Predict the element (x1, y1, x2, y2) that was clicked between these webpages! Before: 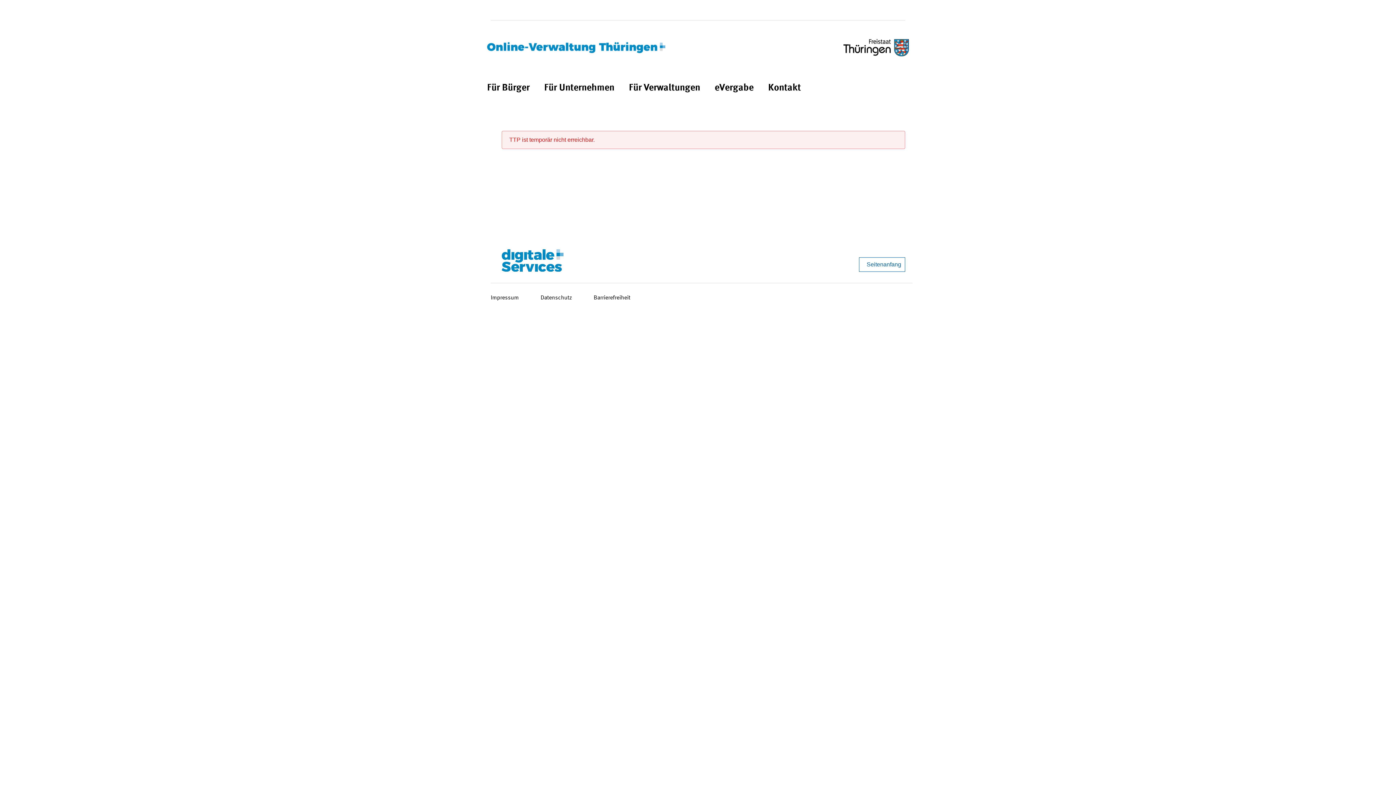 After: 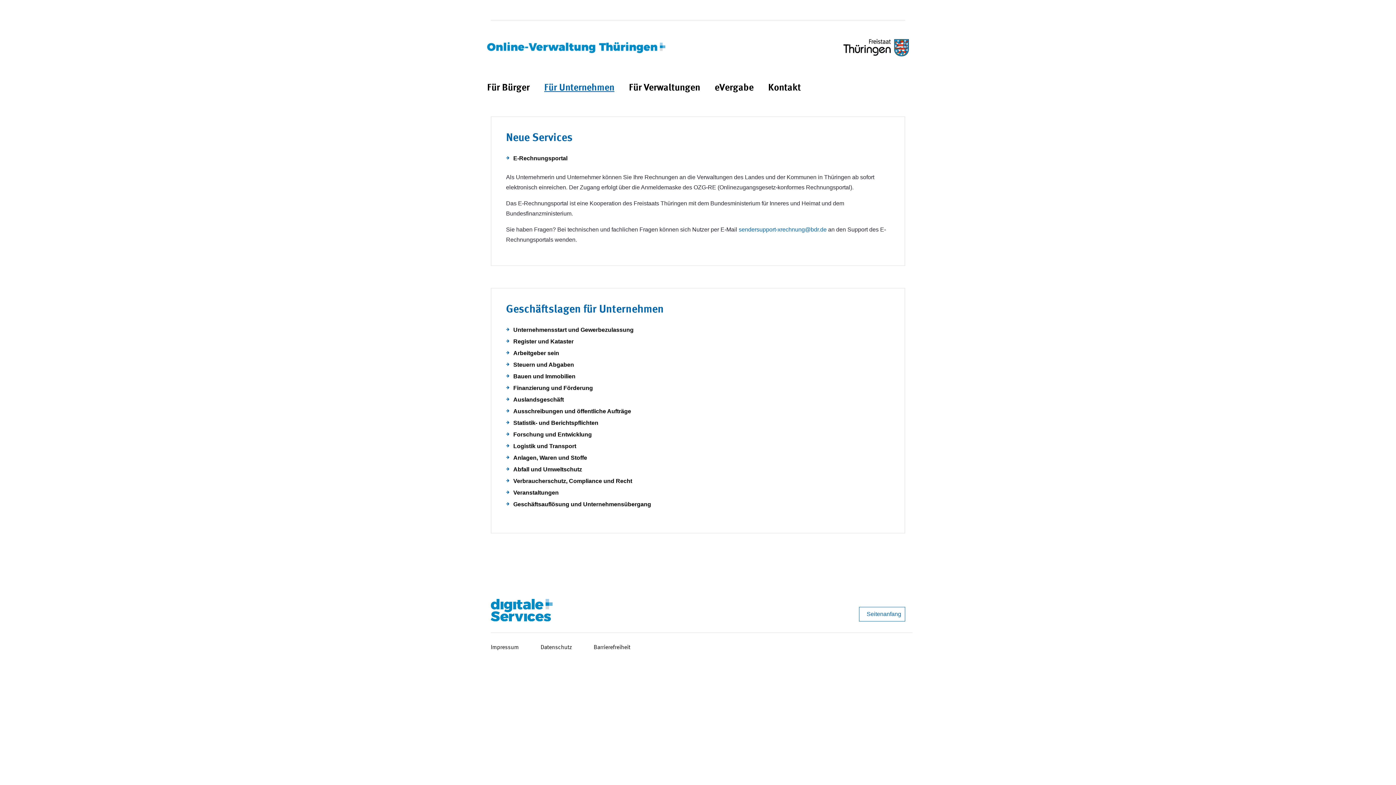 Action: label: Für Unternehmen bbox: (544, 81, 614, 95)